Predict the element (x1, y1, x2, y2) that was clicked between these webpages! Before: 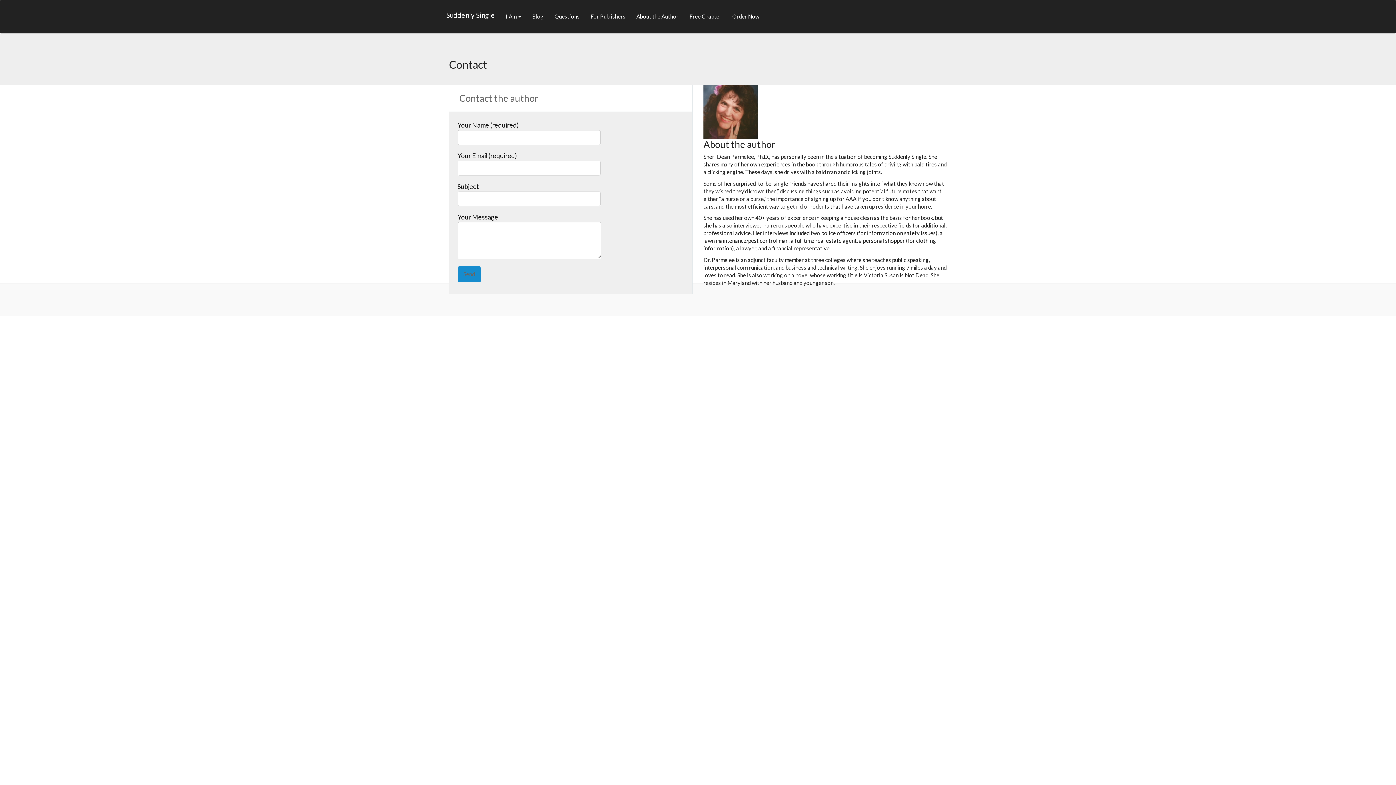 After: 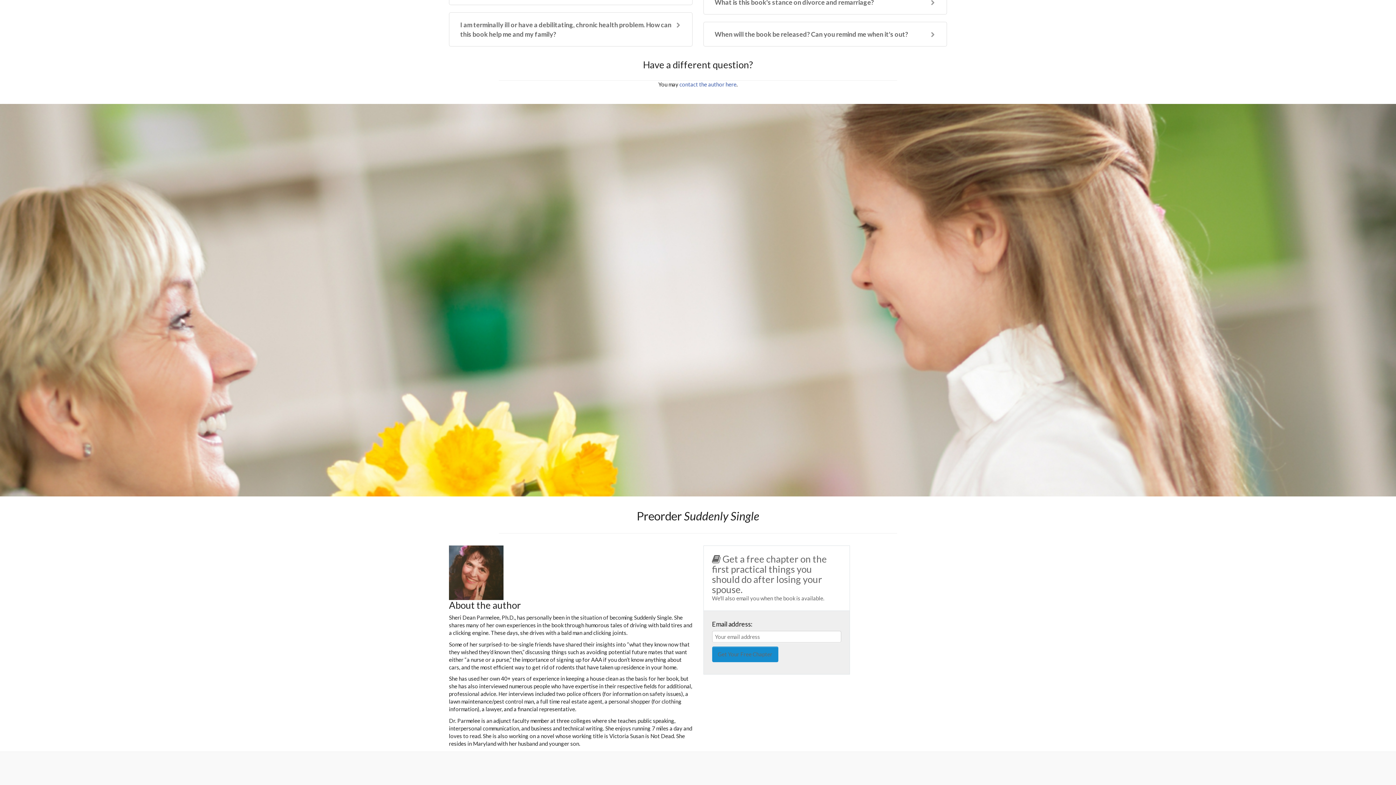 Action: label: Order Now bbox: (727, 9, 764, 22)